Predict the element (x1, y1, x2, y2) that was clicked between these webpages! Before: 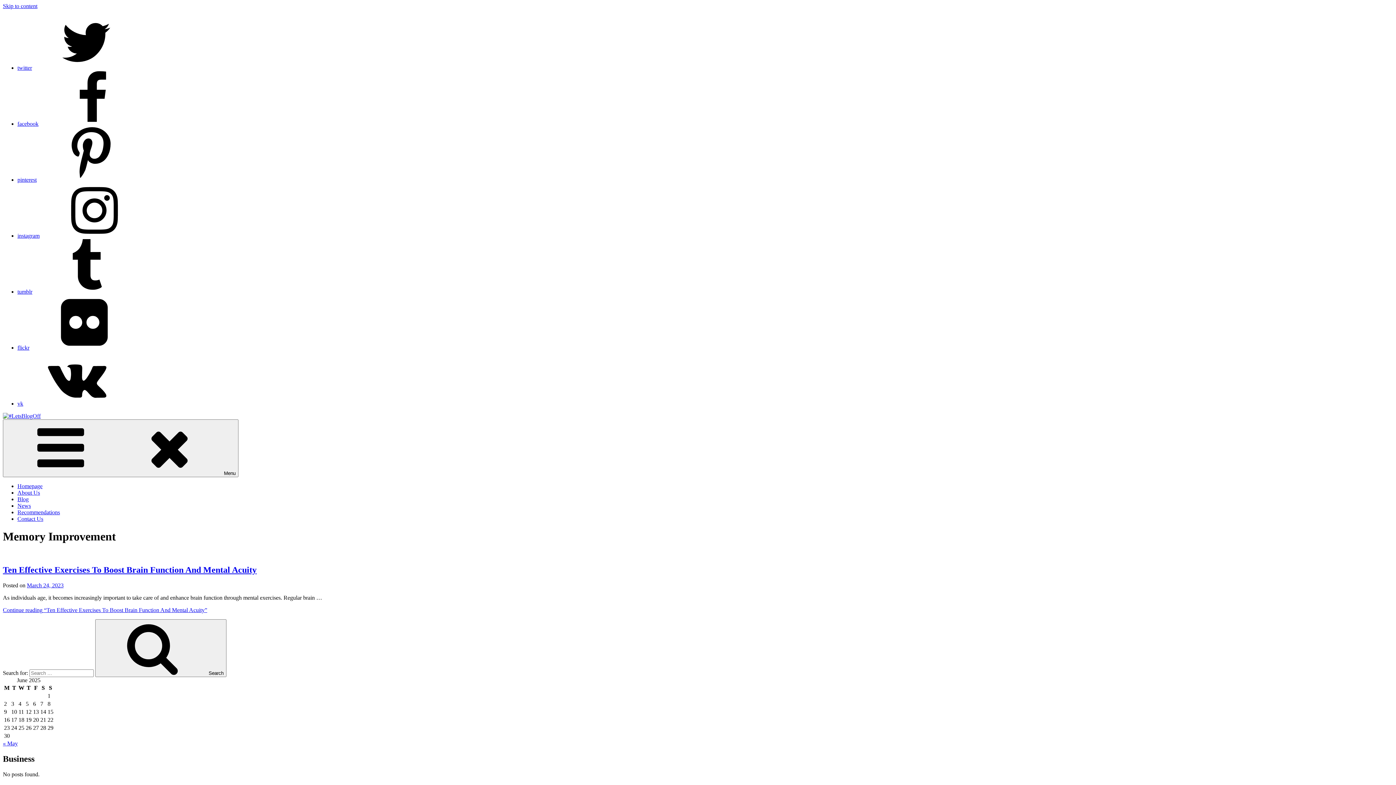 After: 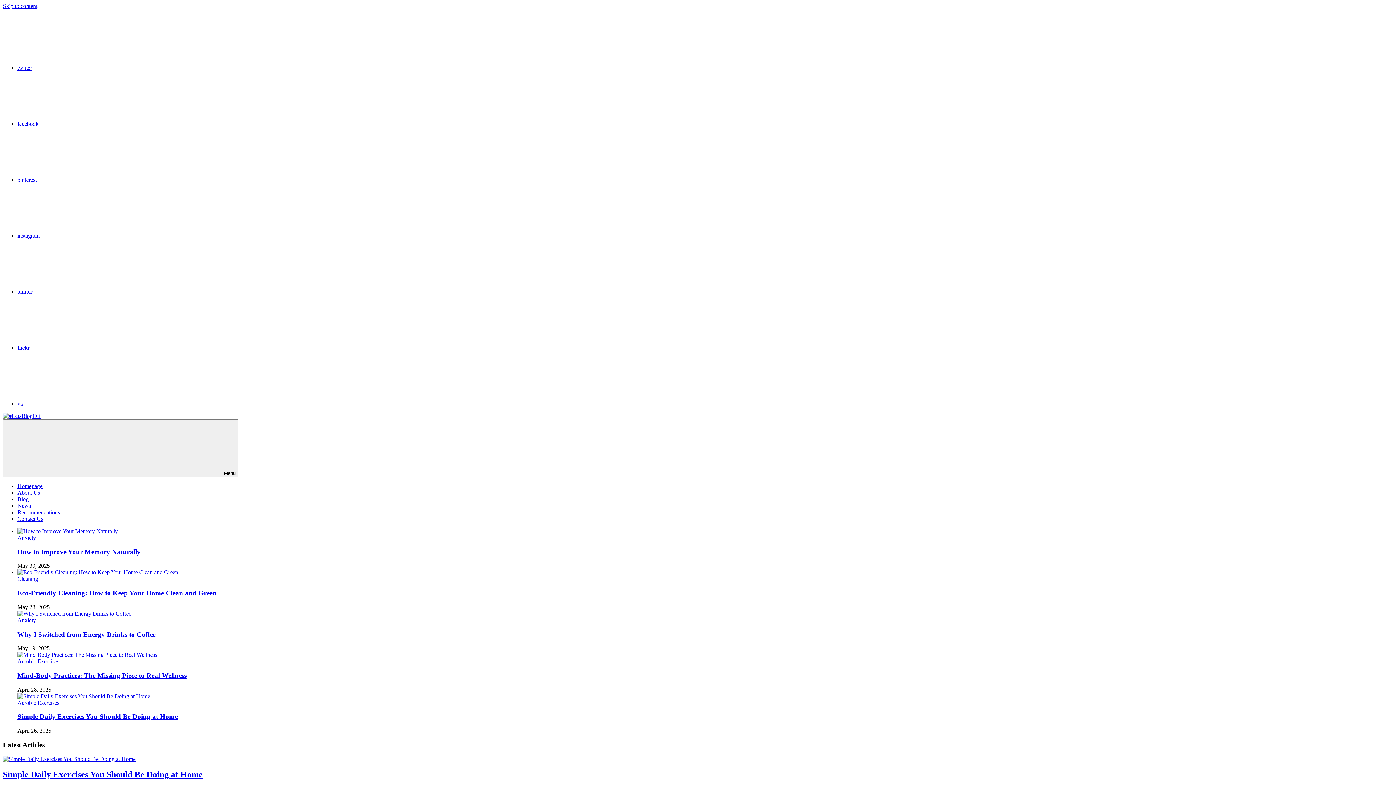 Action: bbox: (17, 483, 42, 489) label: Homepage